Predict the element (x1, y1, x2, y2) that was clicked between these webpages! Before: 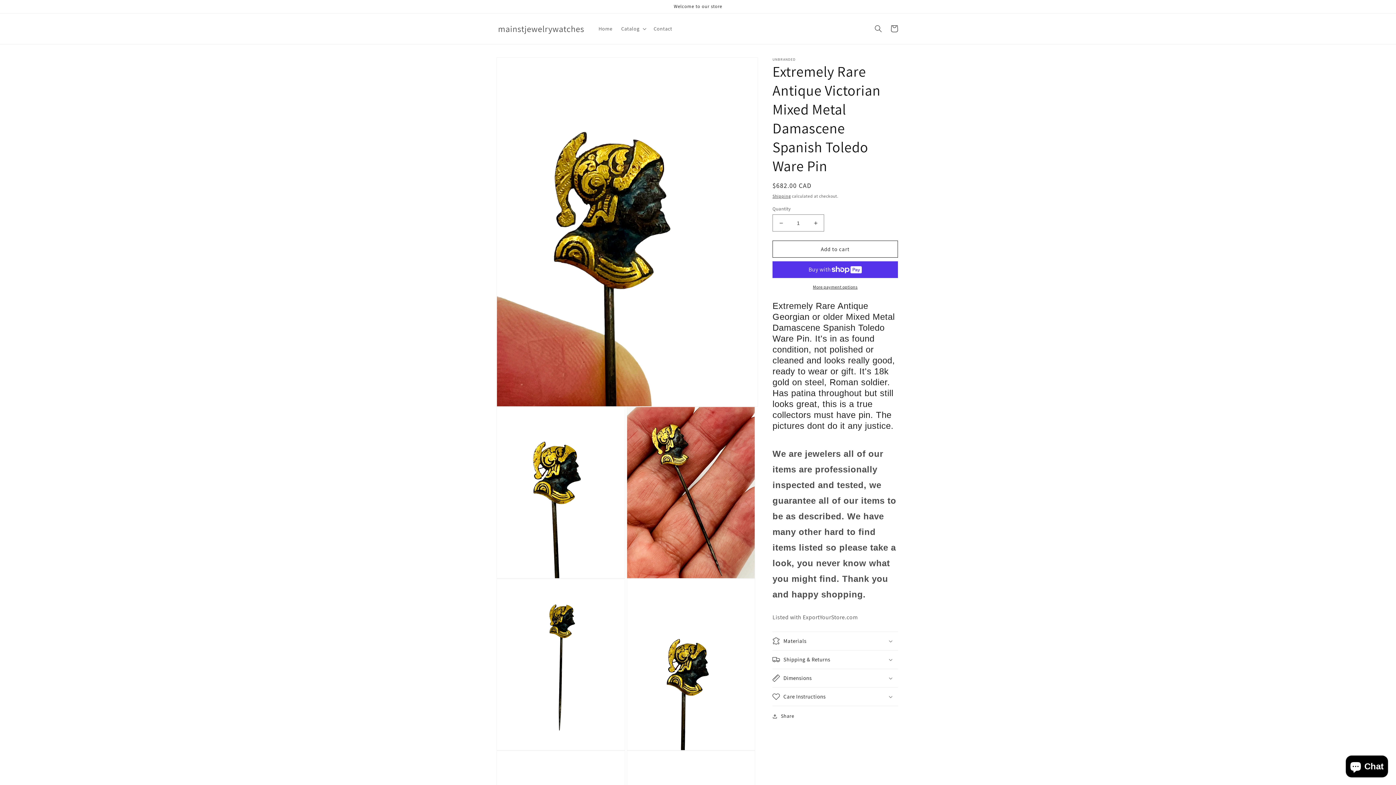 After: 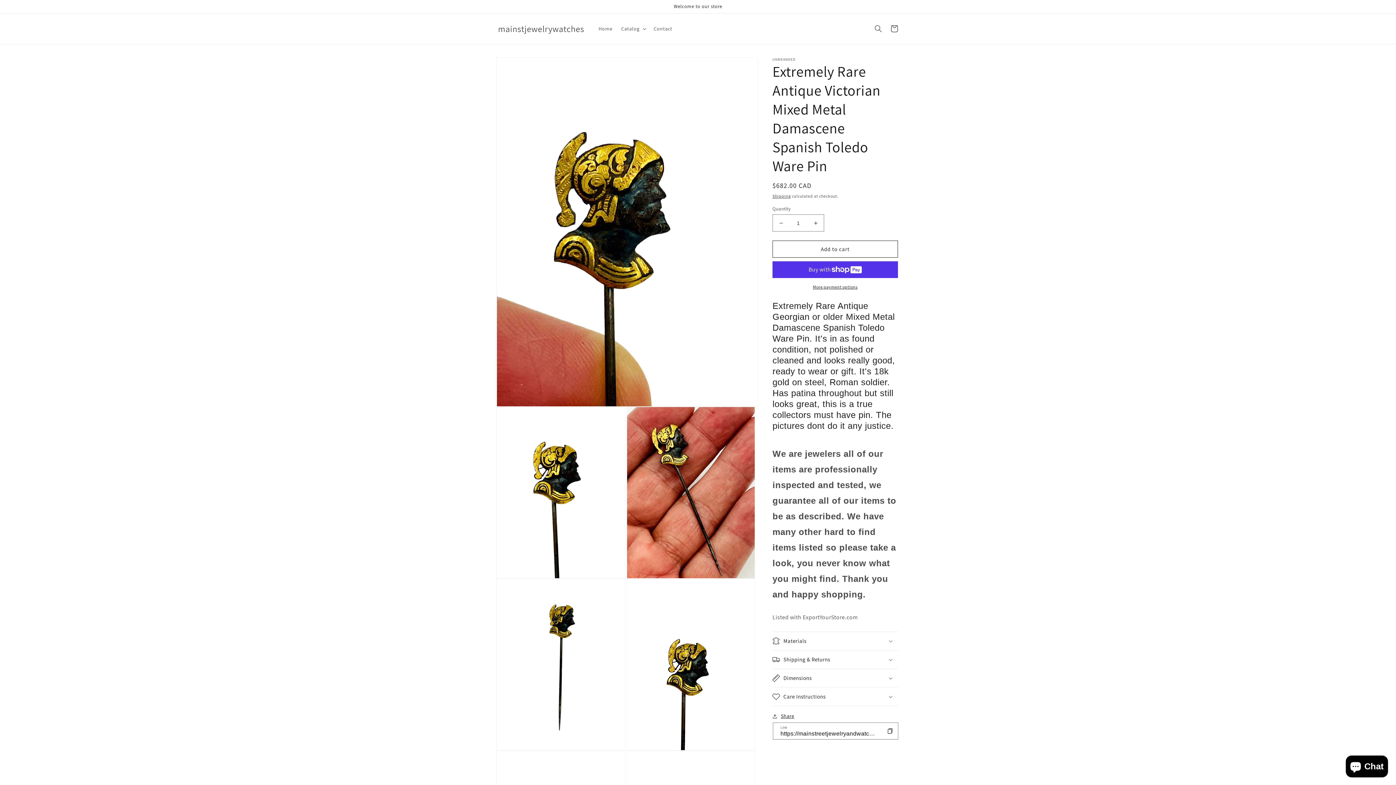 Action: label: Share bbox: (772, 712, 794, 721)